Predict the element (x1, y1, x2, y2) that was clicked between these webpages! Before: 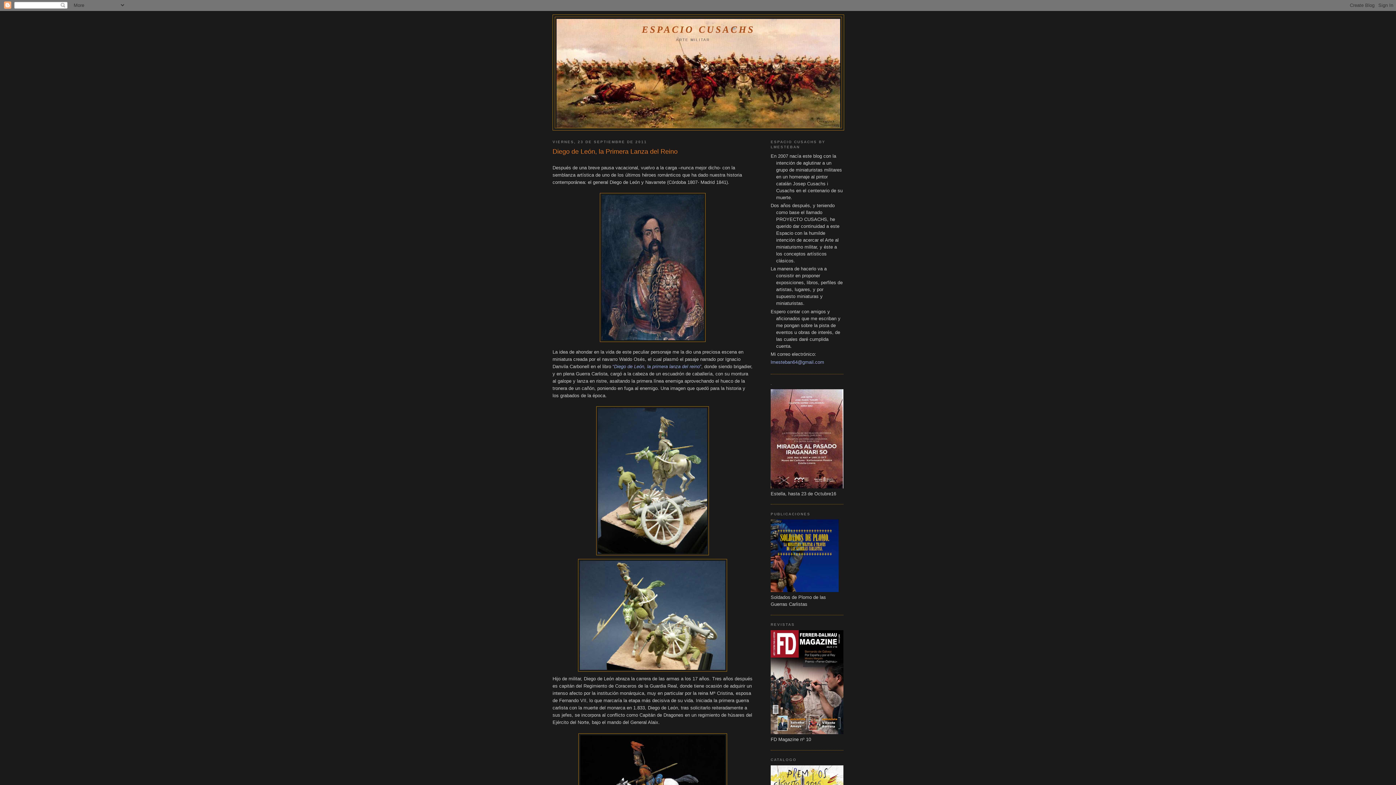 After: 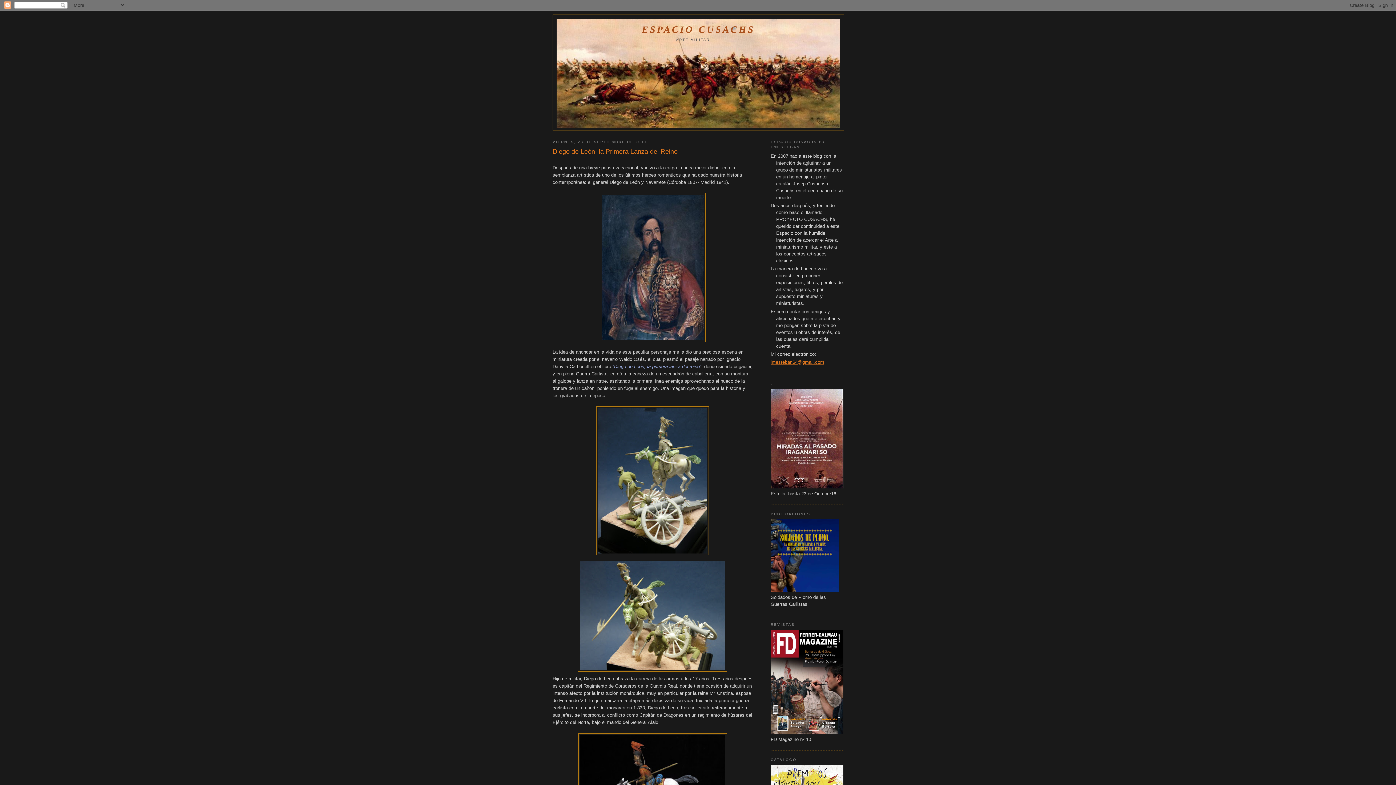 Action: bbox: (770, 359, 824, 365) label: lmesteban64@gmail.com